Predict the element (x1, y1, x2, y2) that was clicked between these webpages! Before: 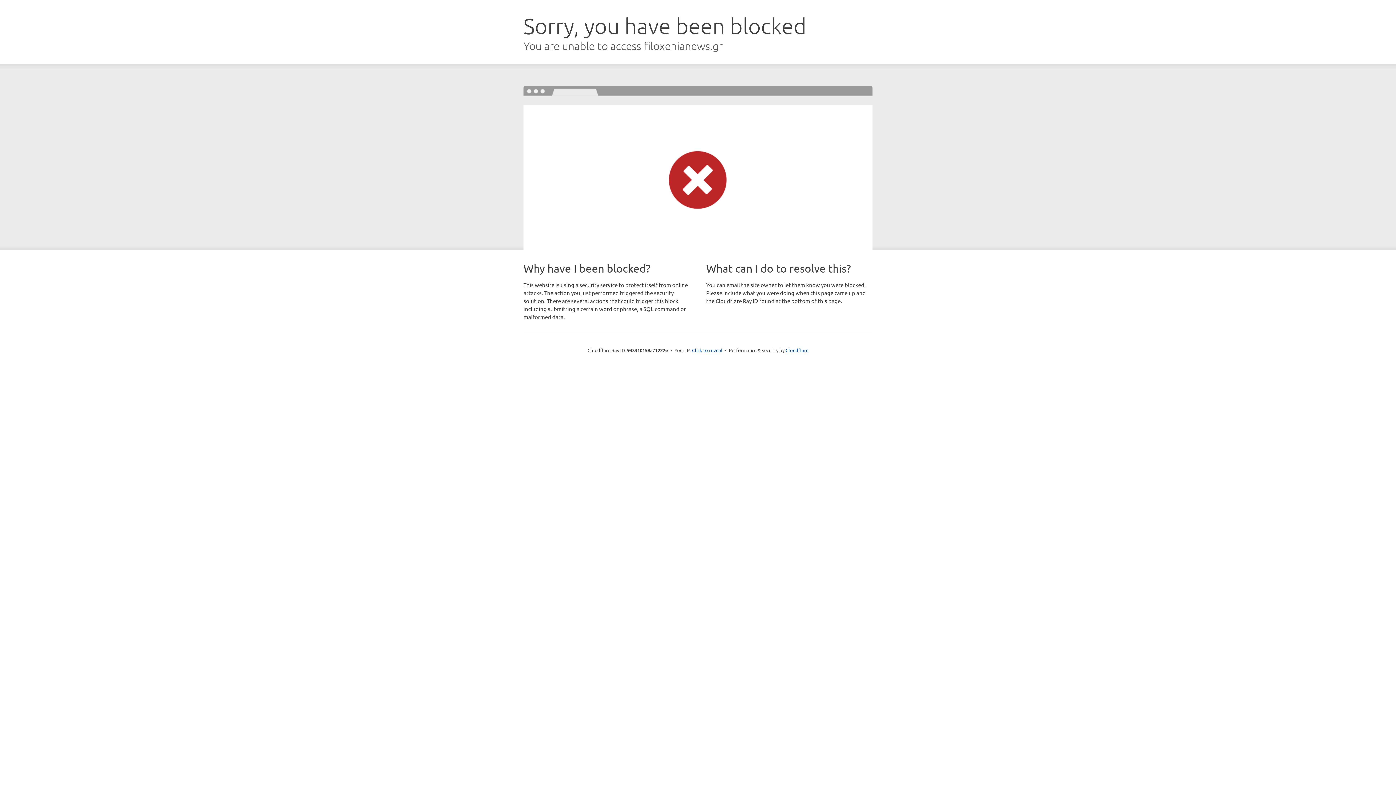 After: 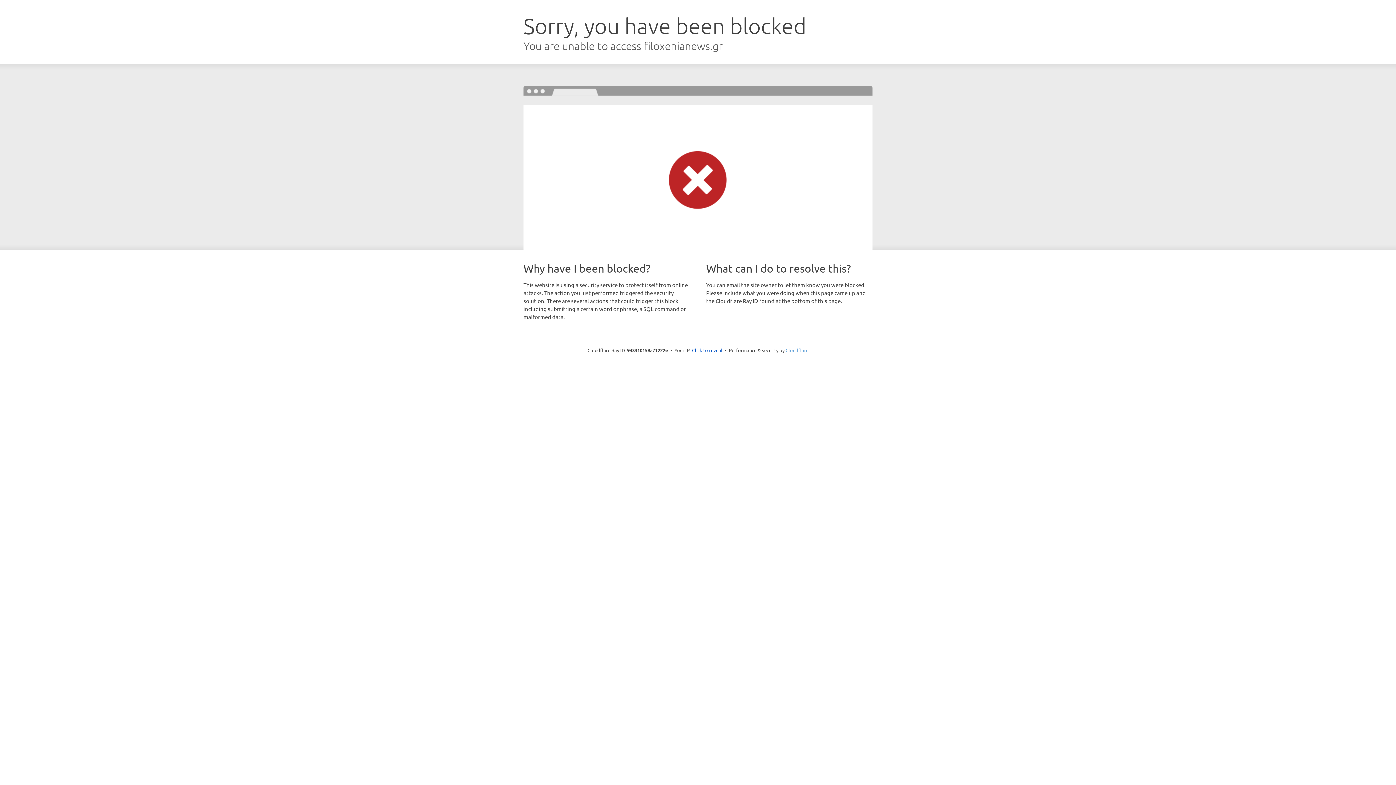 Action: bbox: (785, 347, 808, 353) label: Cloudflare